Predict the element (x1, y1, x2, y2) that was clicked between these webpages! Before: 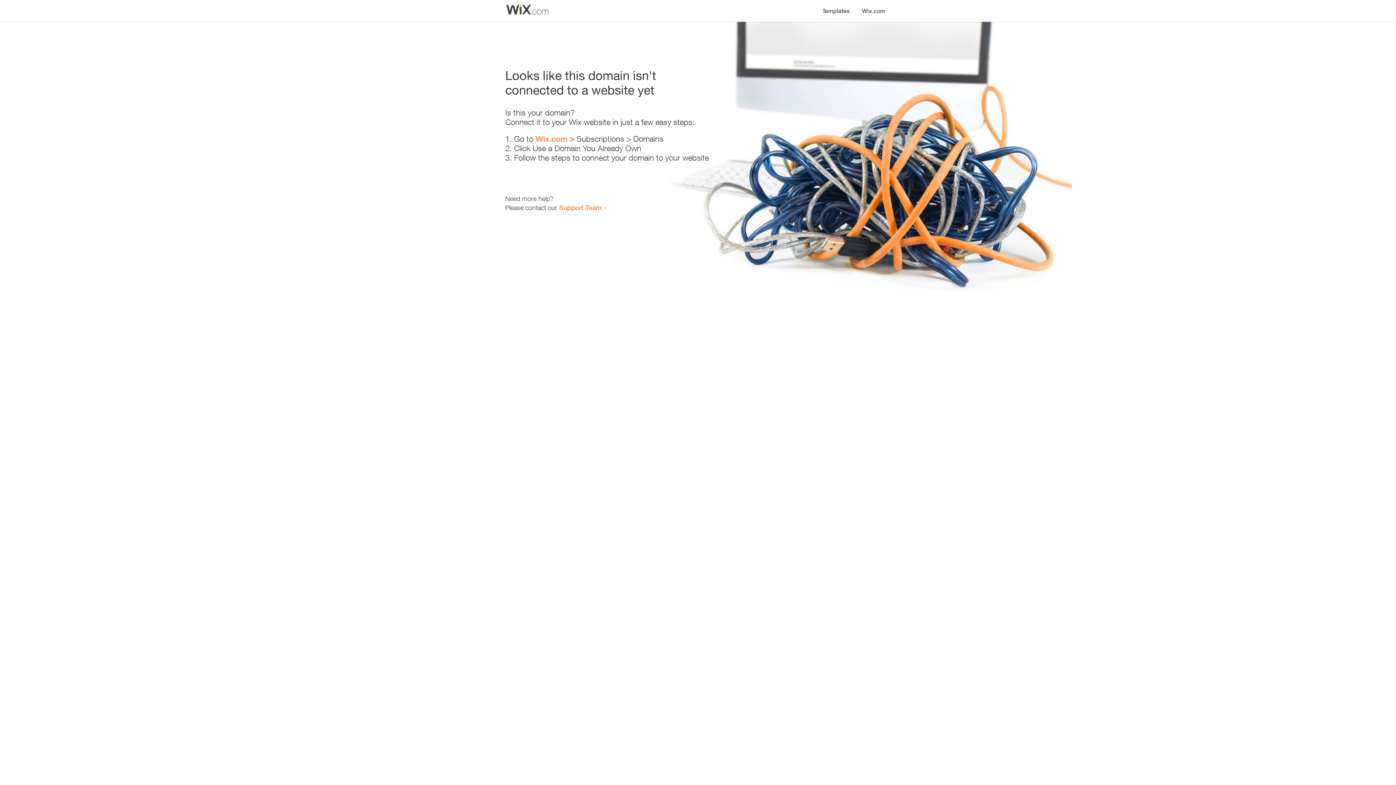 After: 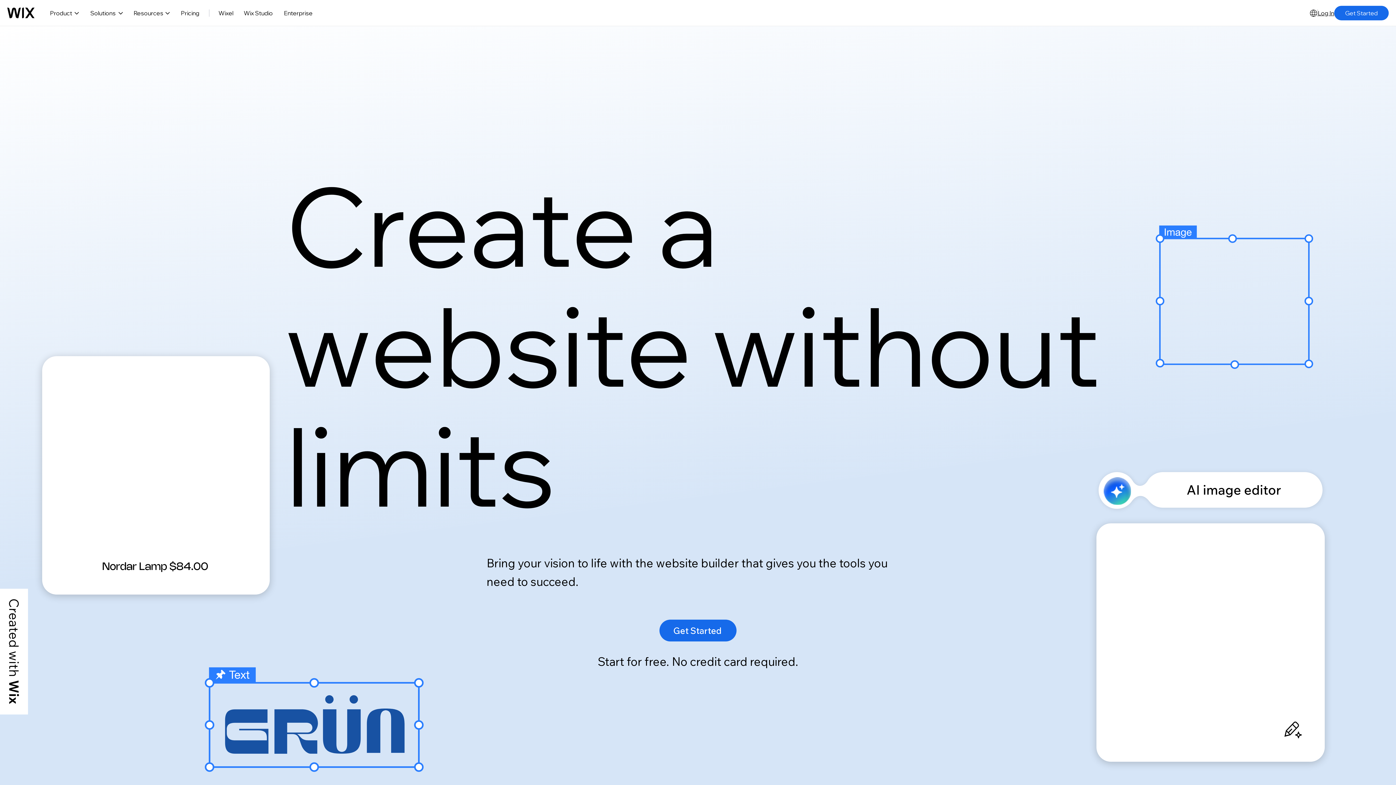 Action: label: Wix.com bbox: (856, 0, 890, 14)